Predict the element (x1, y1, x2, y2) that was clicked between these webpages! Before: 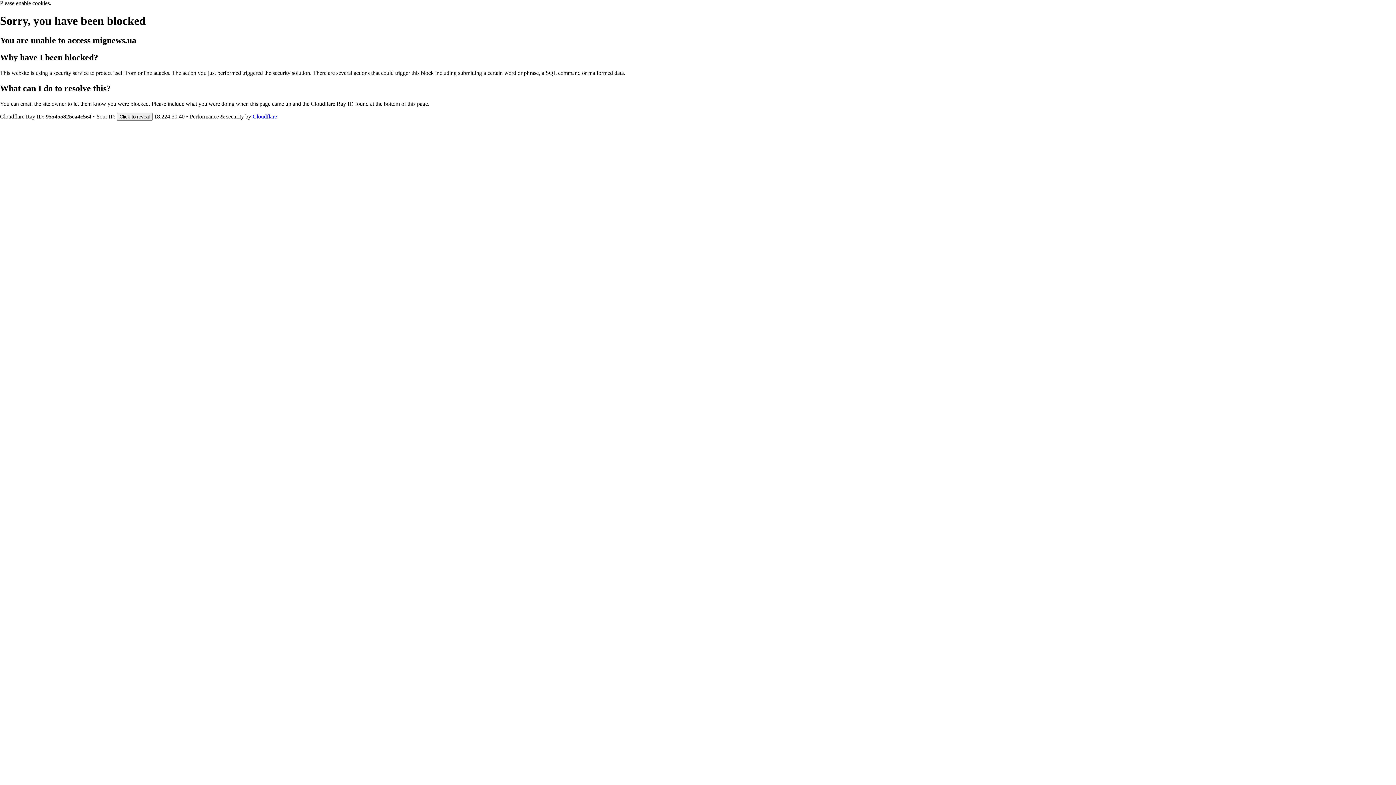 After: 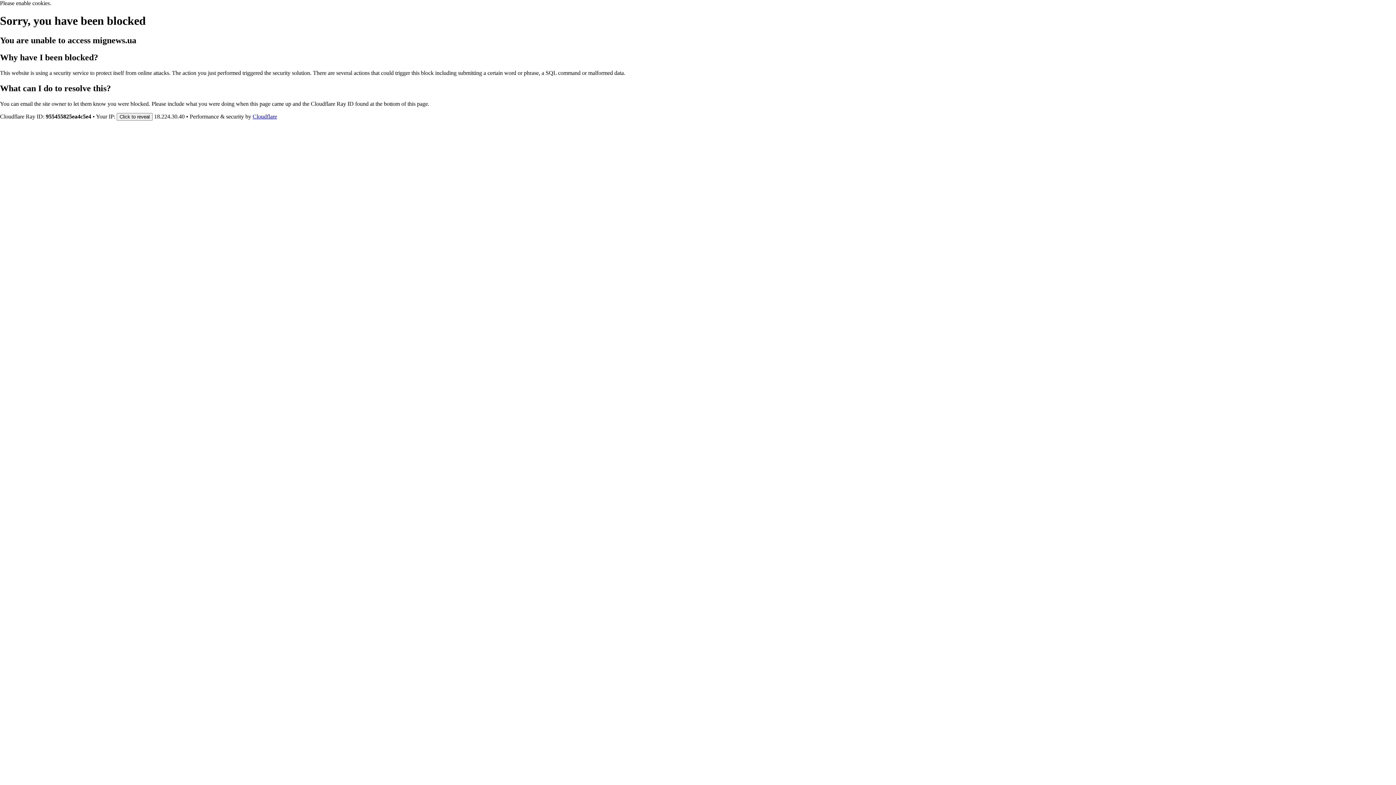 Action: label: Cloudflare bbox: (252, 113, 277, 119)